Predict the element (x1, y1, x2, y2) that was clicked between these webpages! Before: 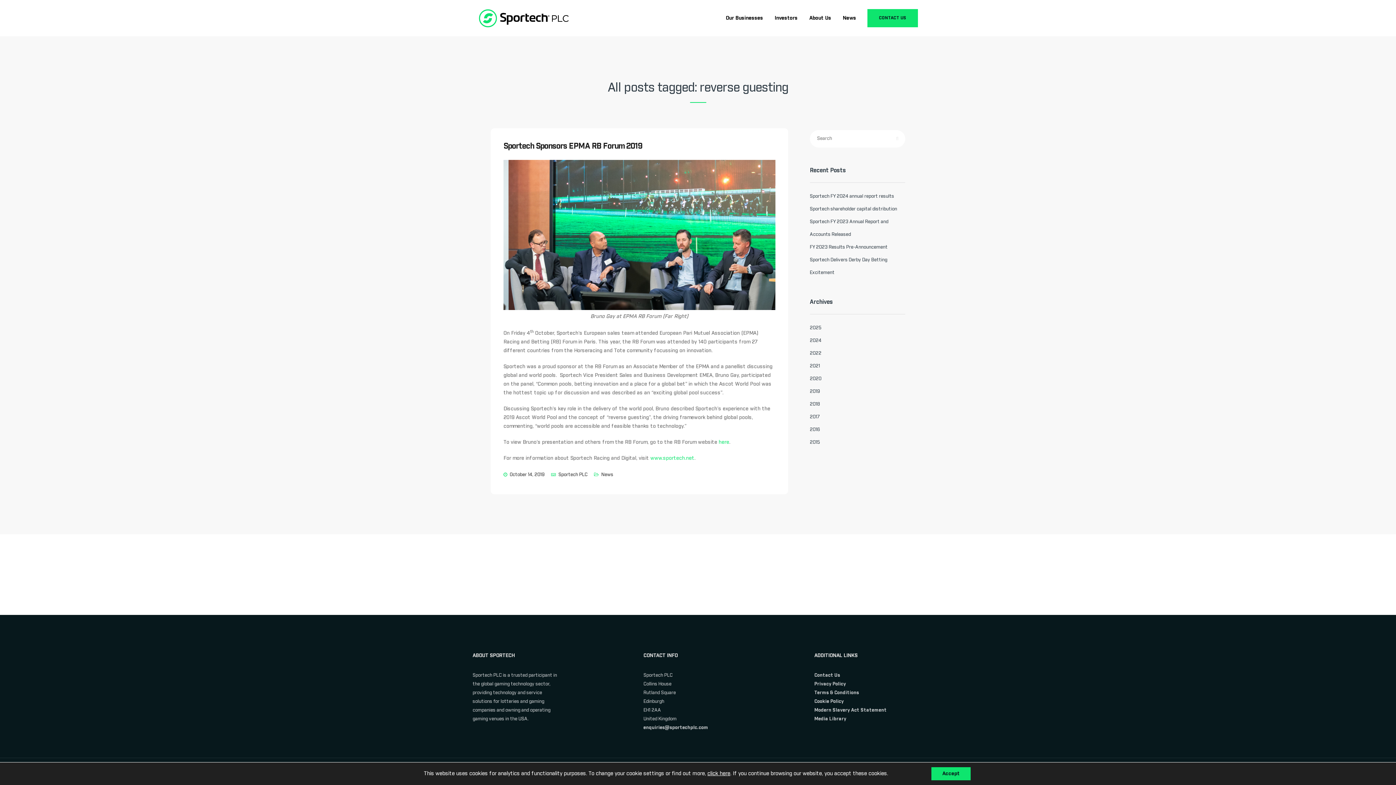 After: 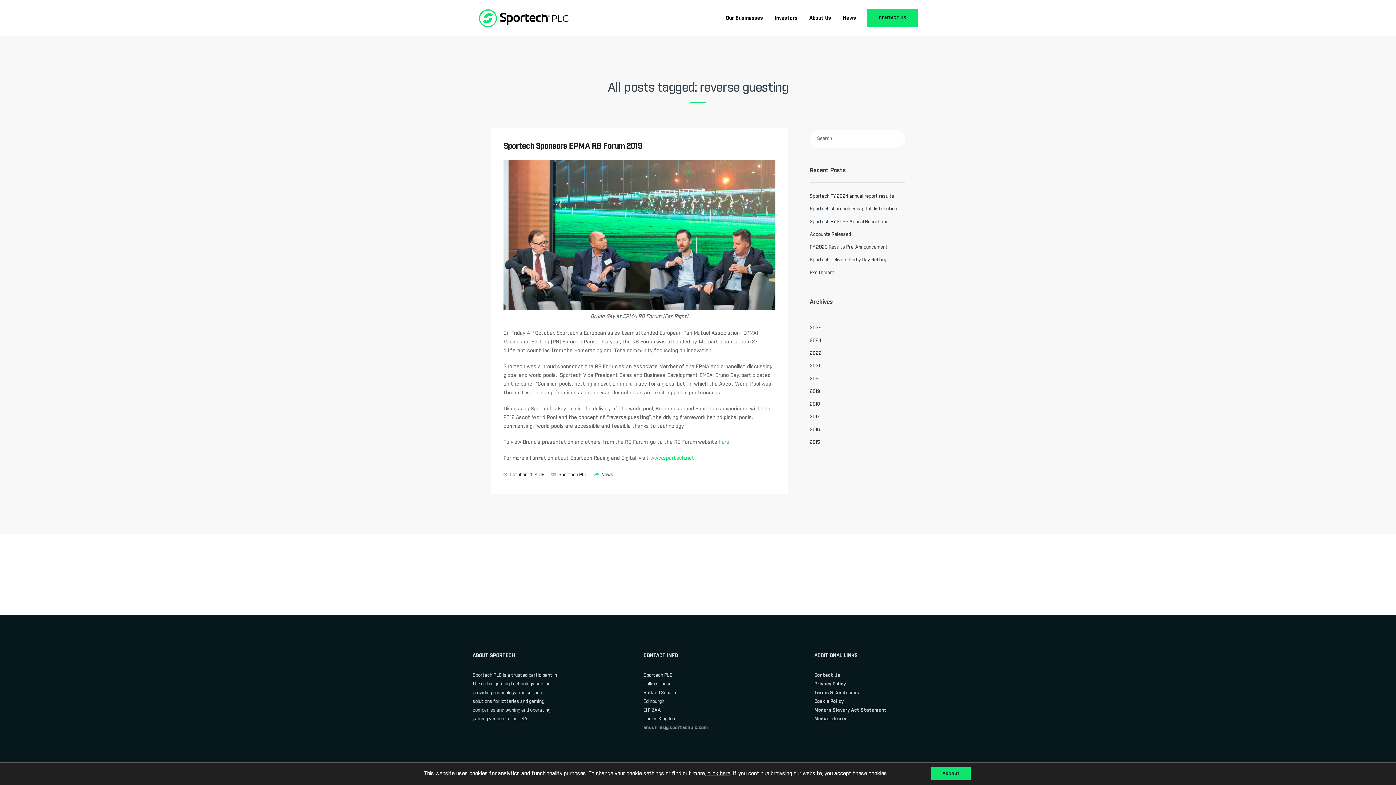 Action: bbox: (643, 725, 708, 730) label: enquiries@sportechplc.com